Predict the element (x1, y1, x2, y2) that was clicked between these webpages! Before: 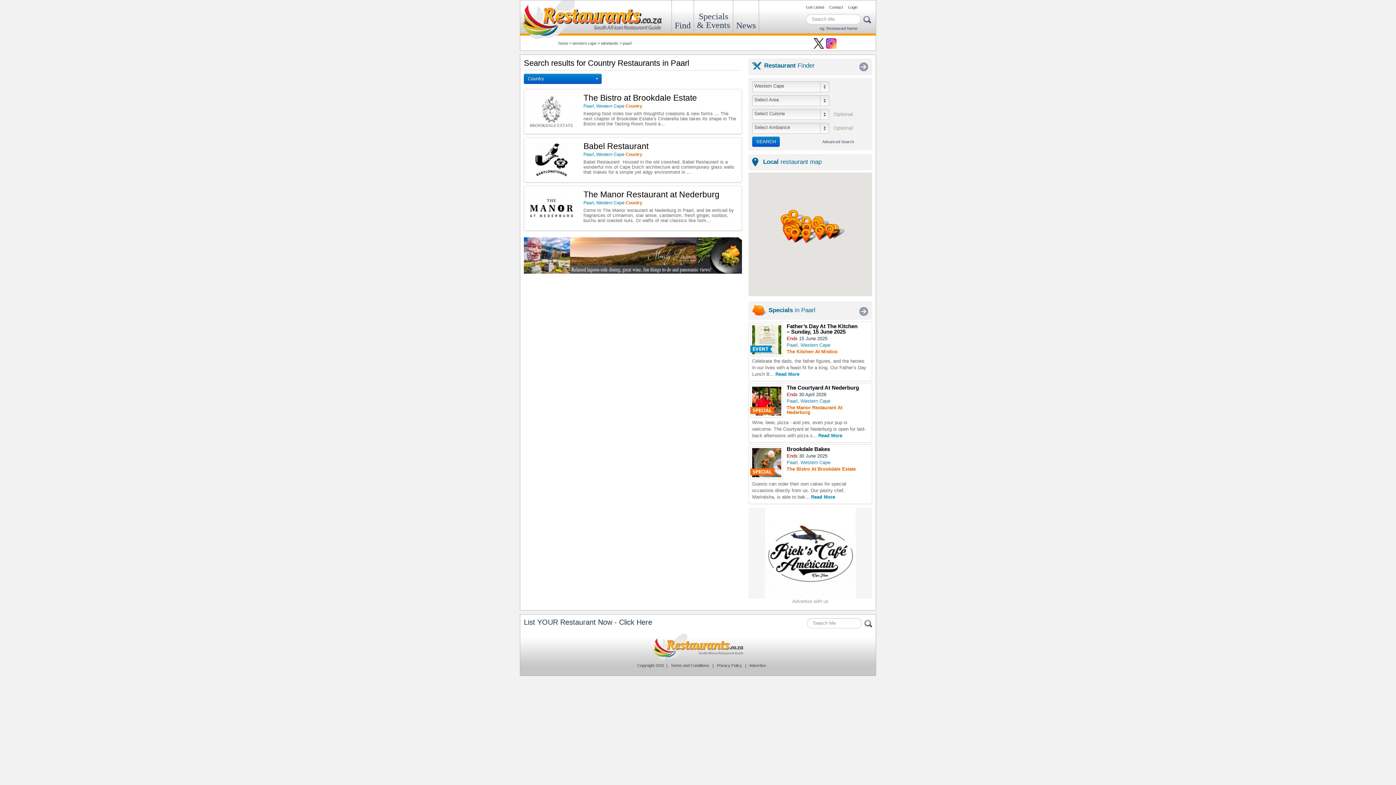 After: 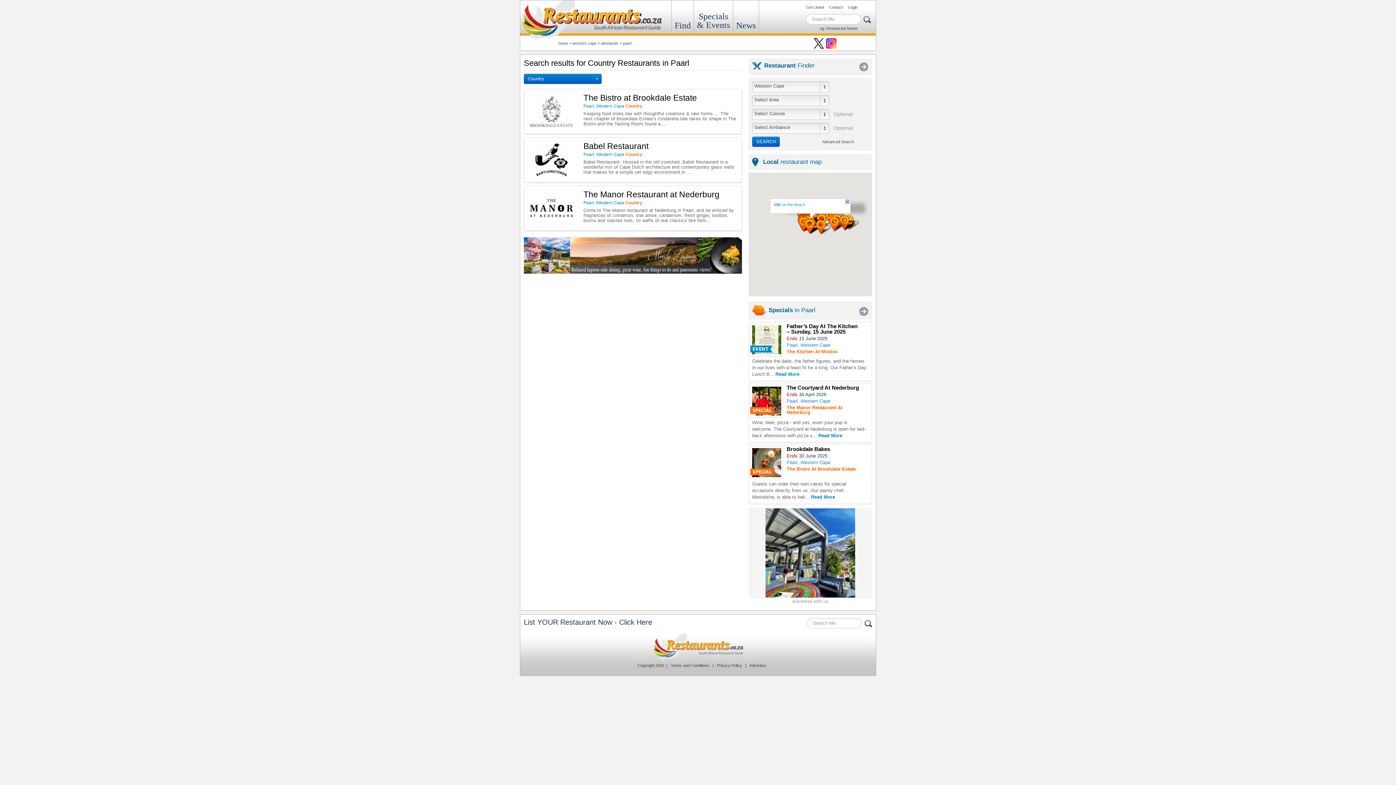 Action: bbox: (785, 227, 805, 243) label: Milk on the Beach